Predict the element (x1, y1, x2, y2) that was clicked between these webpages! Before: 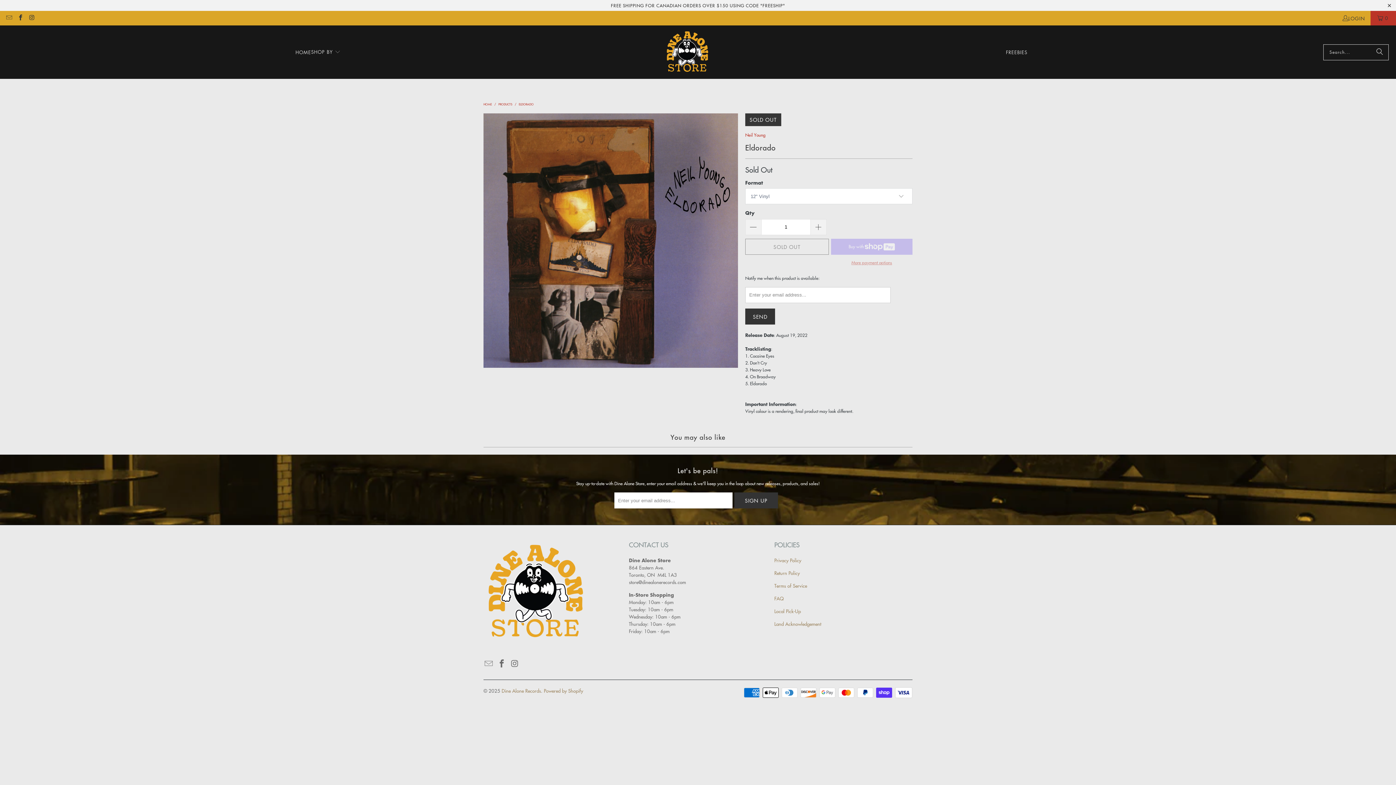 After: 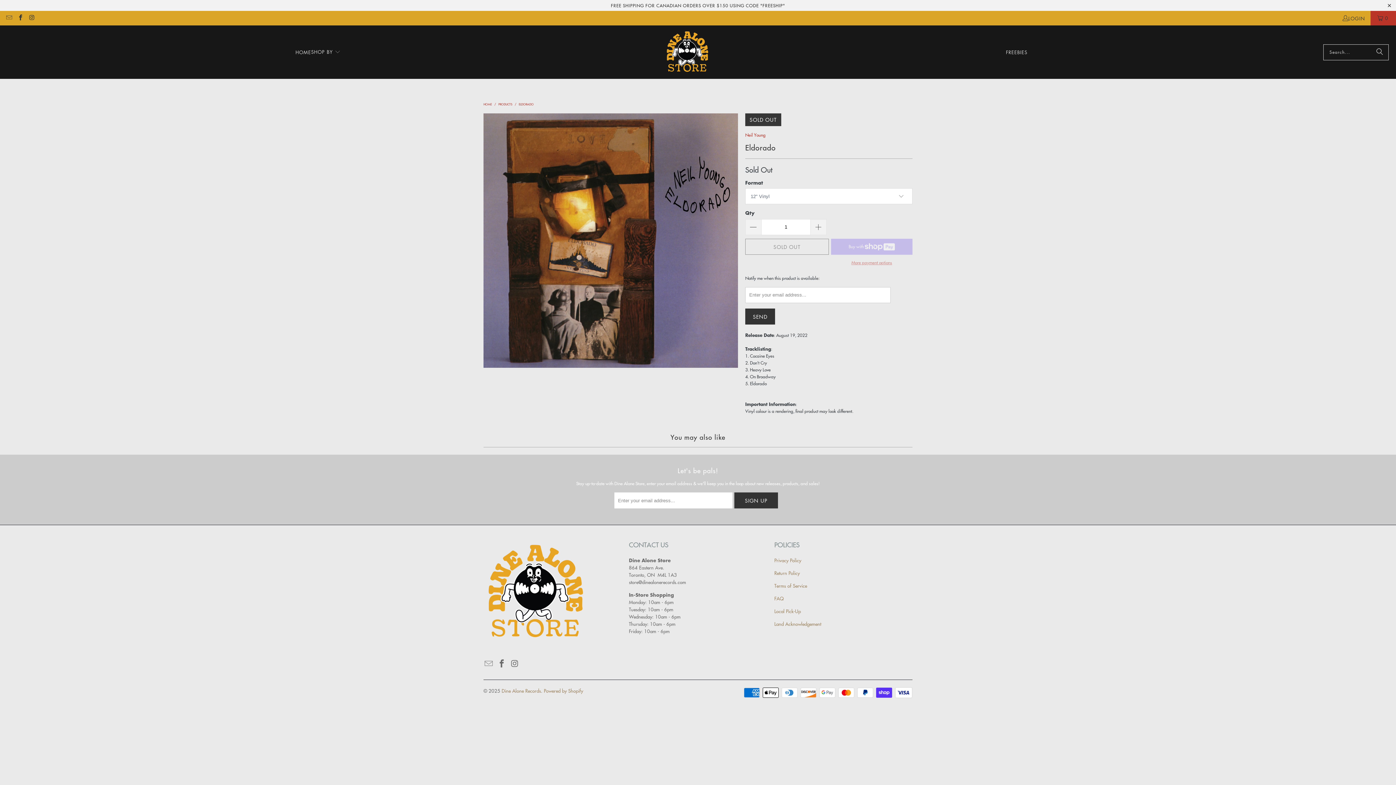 Action: bbox: (518, 102, 533, 106) label: ELDORADO